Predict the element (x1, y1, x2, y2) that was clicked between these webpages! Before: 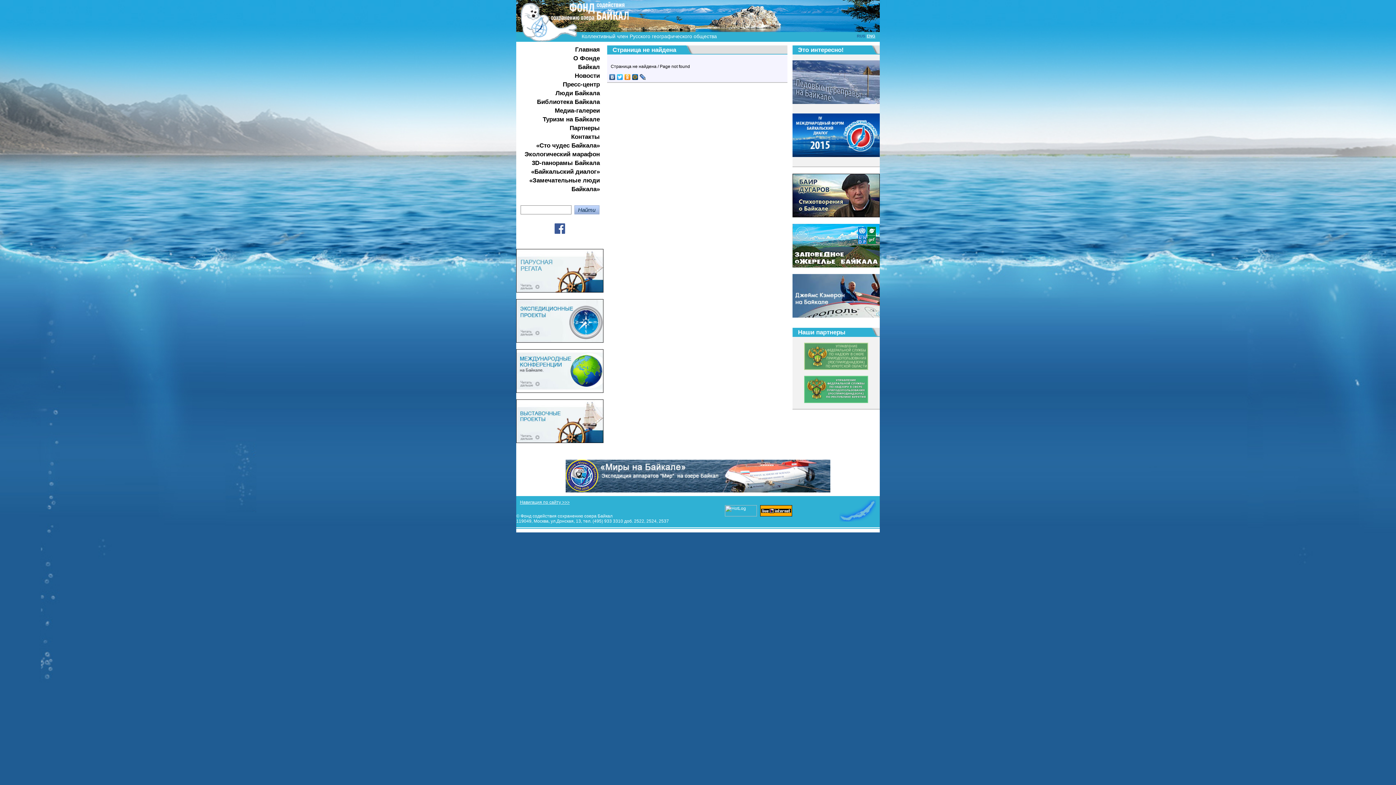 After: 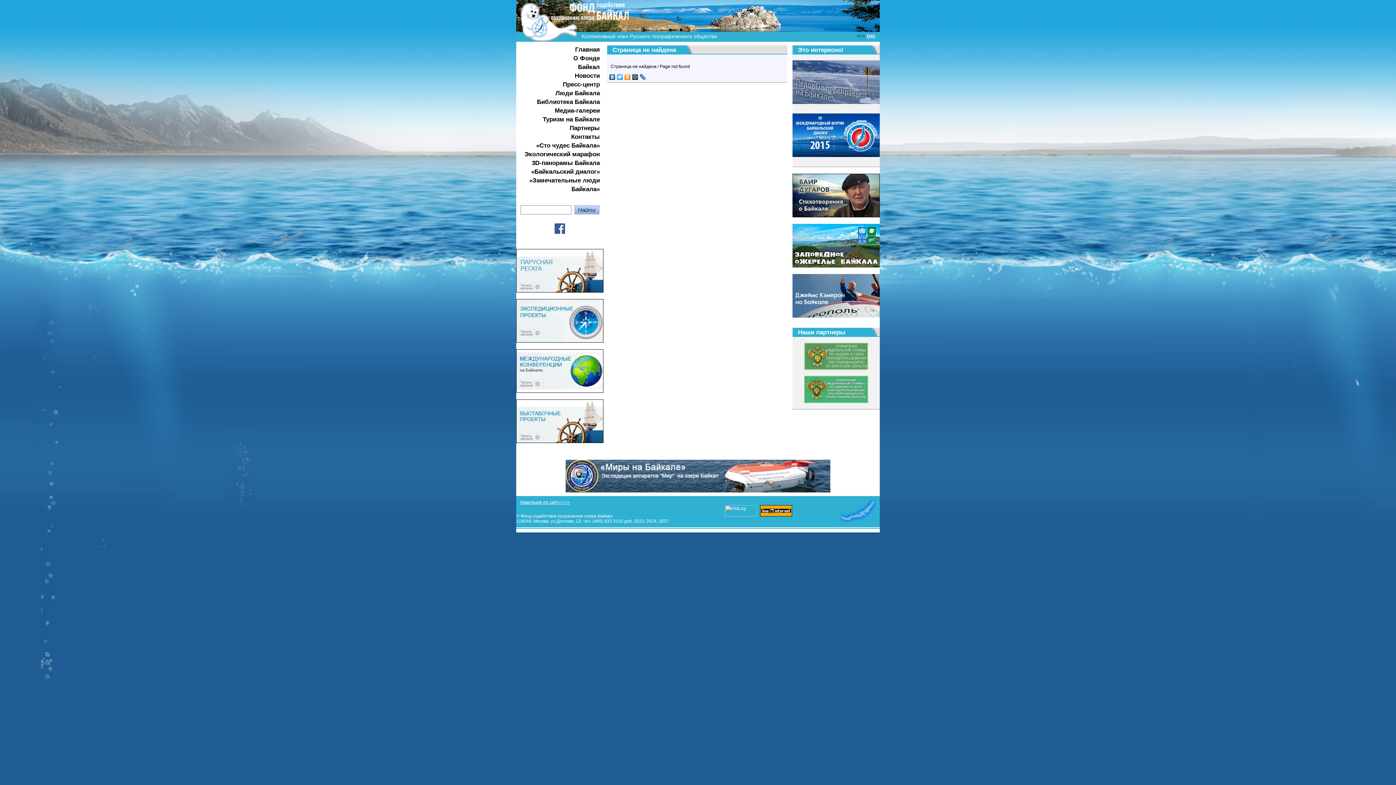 Action: bbox: (631, 72, 639, 81)